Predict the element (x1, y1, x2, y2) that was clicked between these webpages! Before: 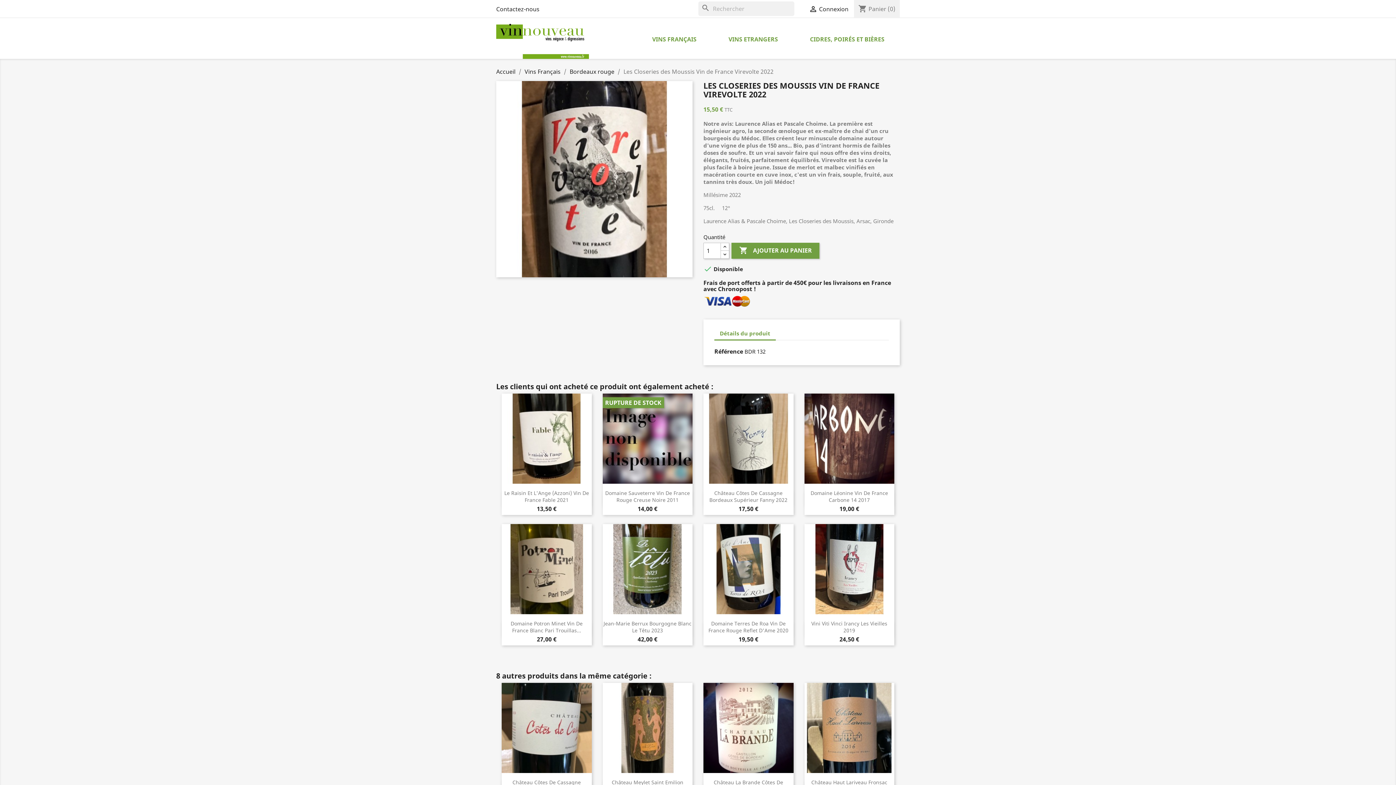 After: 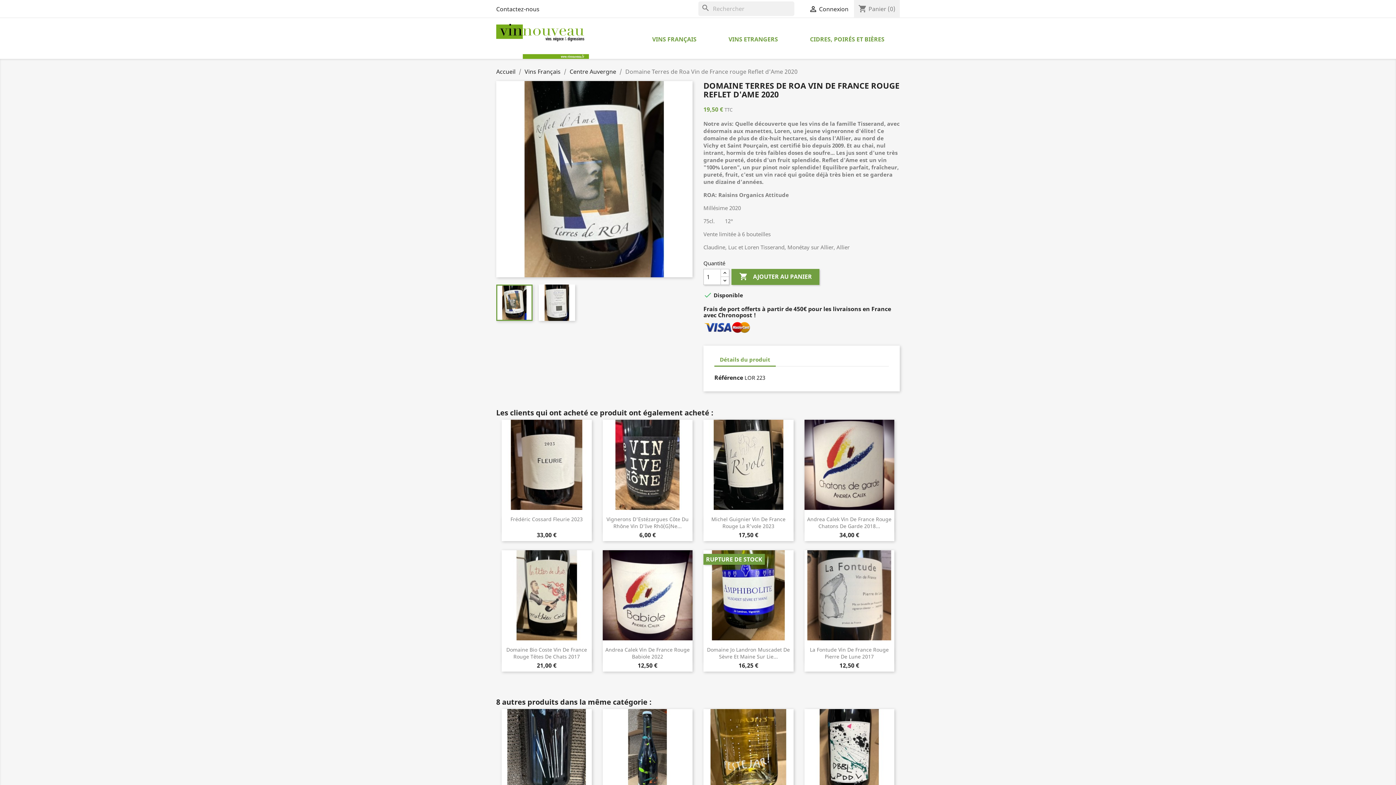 Action: bbox: (703, 524, 793, 614)